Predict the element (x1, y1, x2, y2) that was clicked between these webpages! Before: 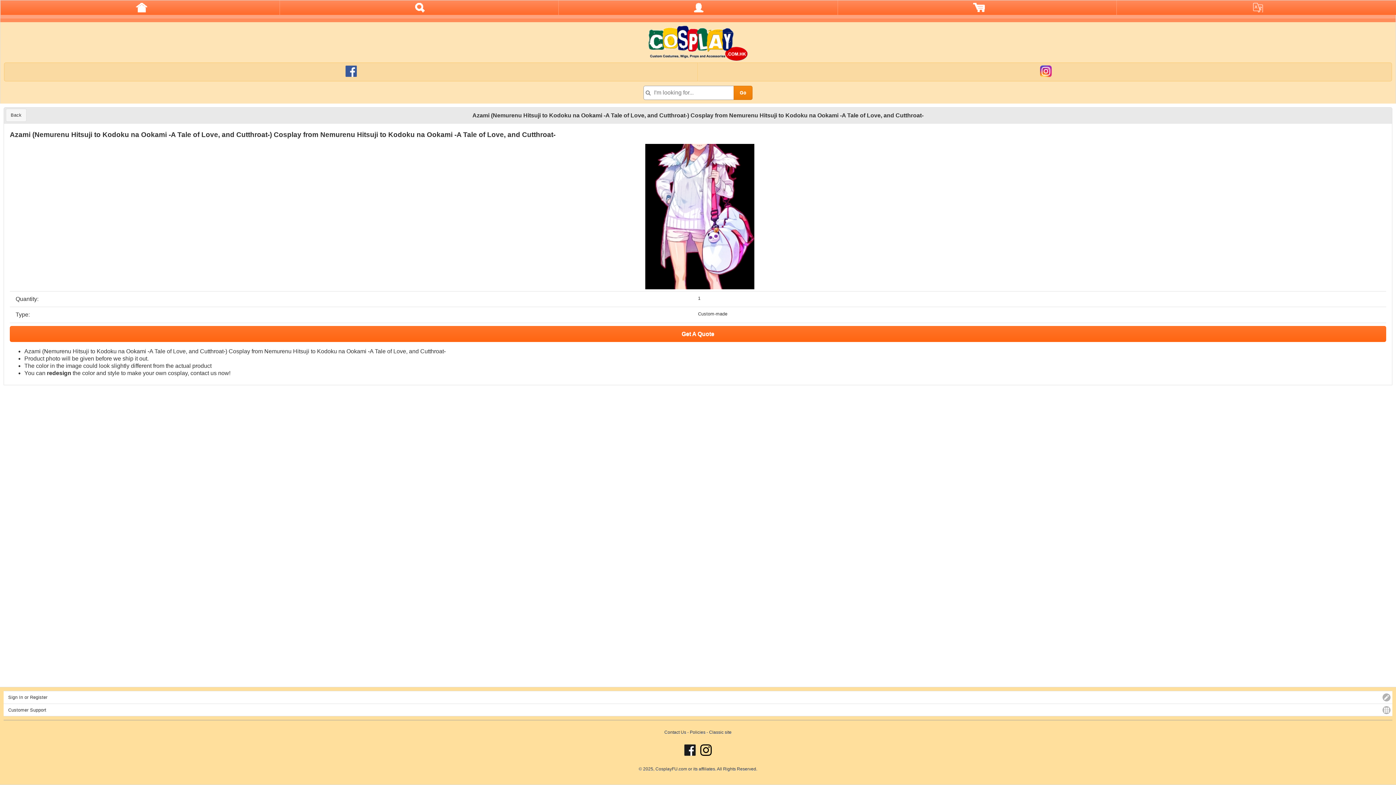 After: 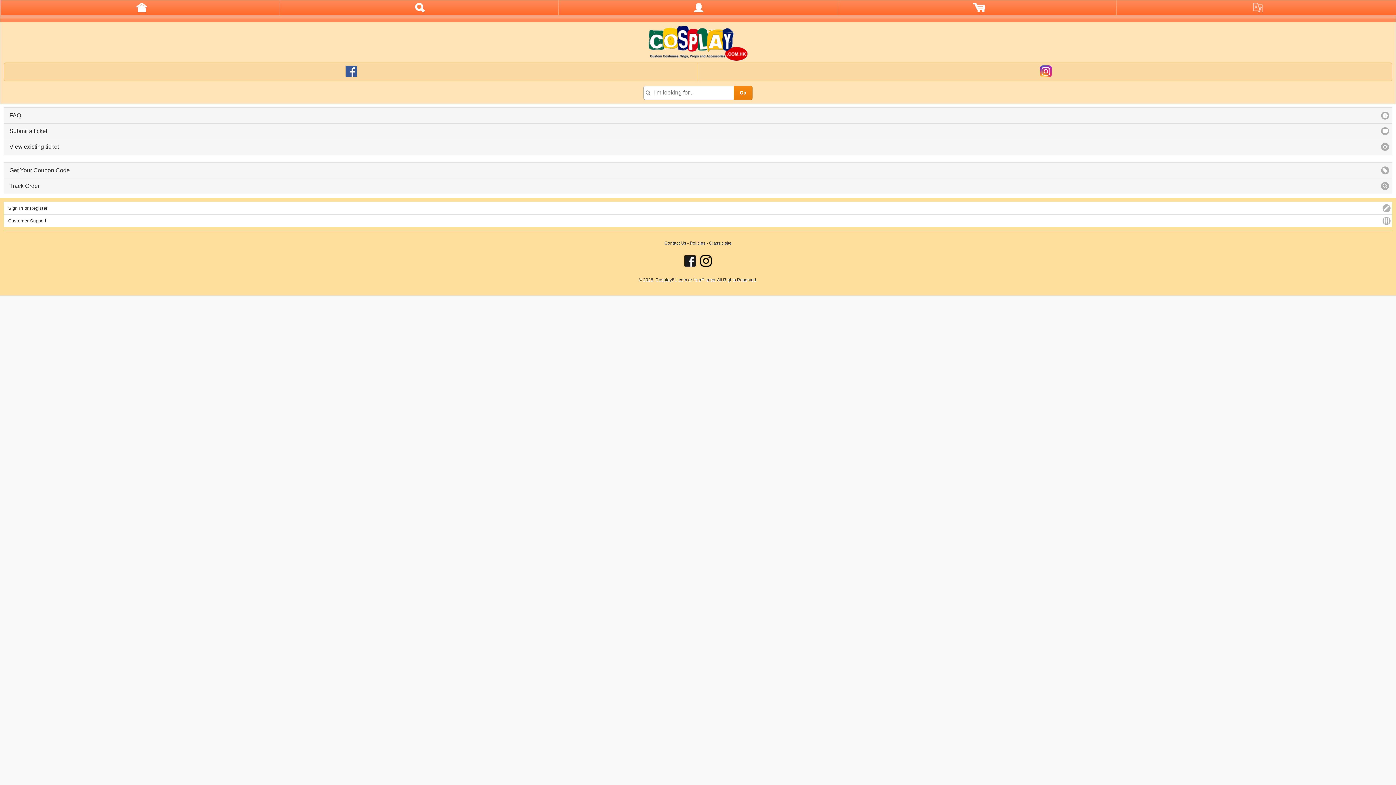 Action: label: Customer Support bbox: (3, 703, 1392, 716)